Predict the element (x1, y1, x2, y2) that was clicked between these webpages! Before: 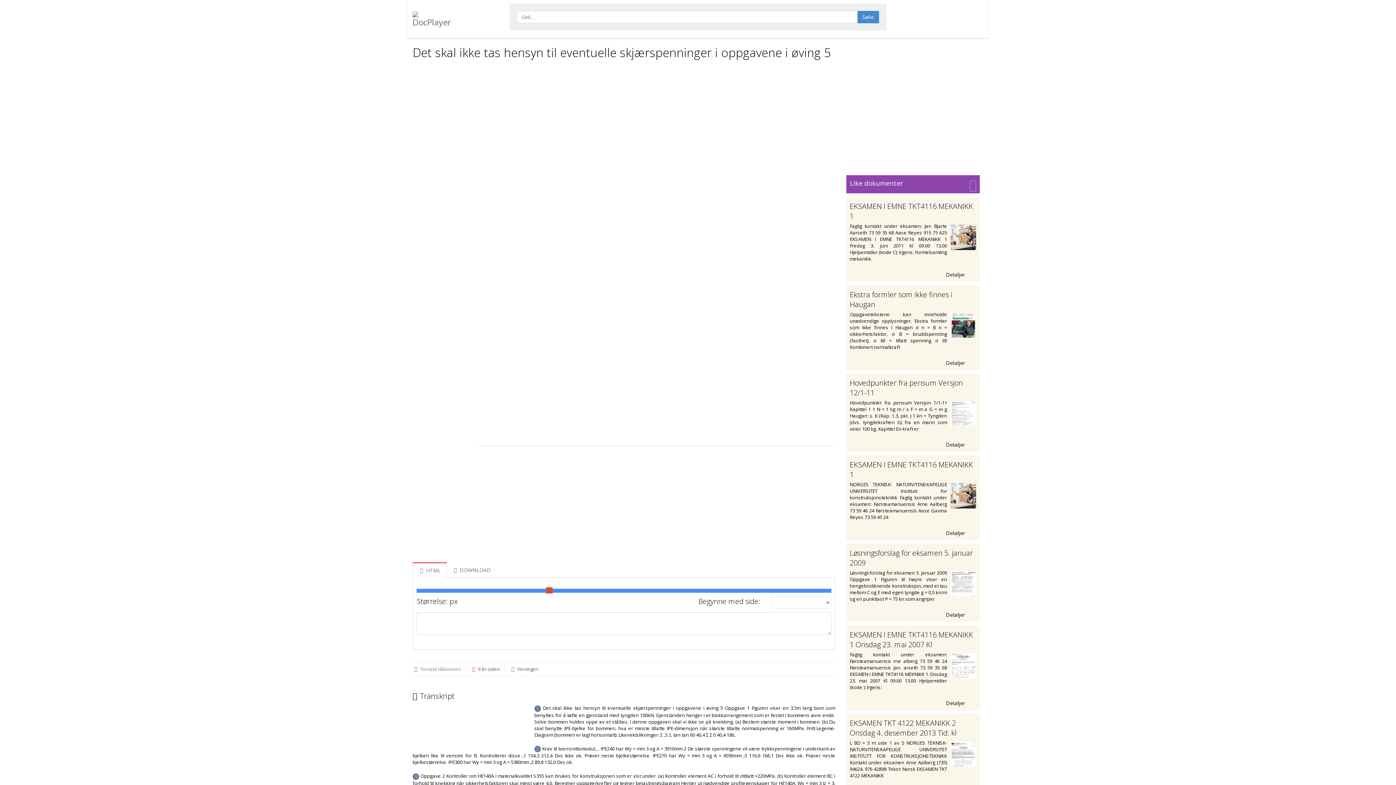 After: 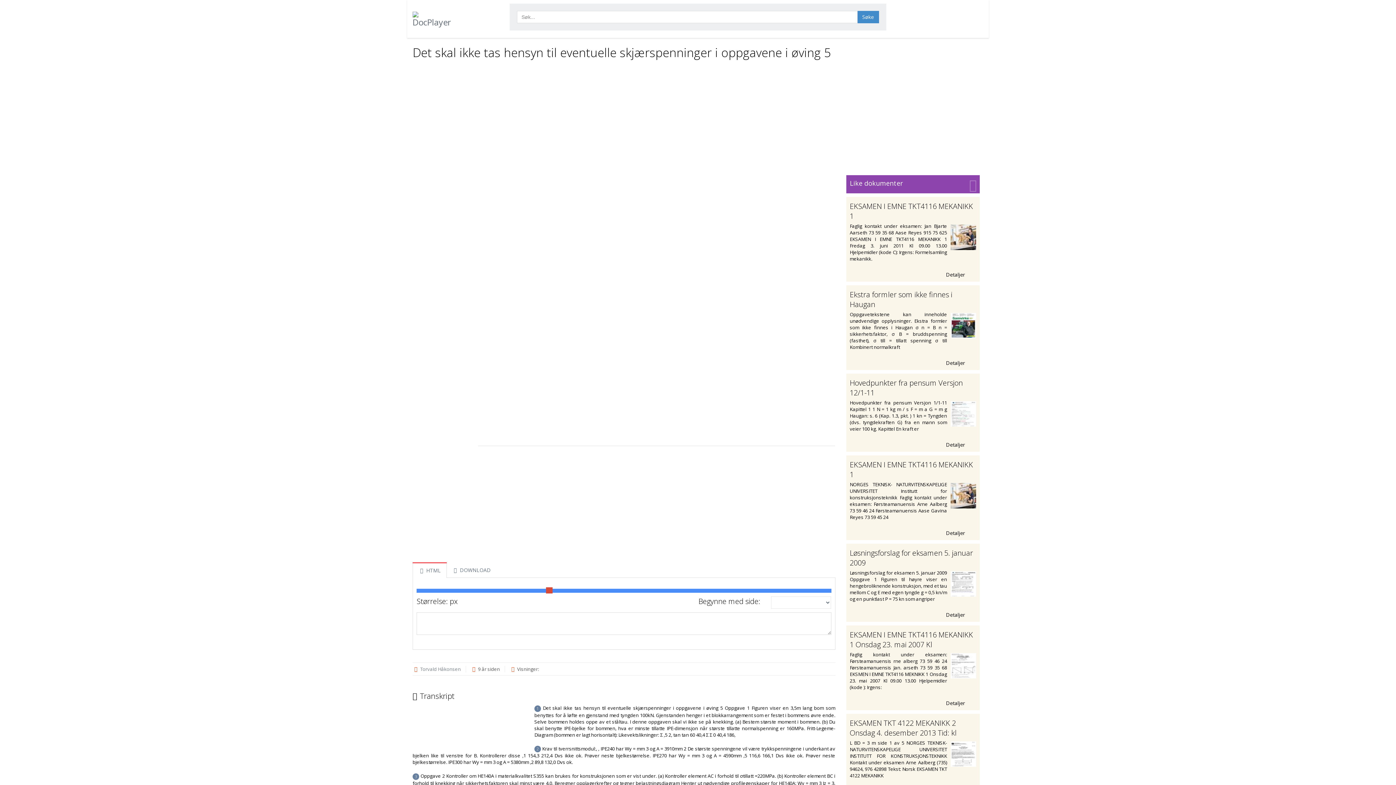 Action: label:  DOWNLOAD bbox: (446, 563, 496, 577)